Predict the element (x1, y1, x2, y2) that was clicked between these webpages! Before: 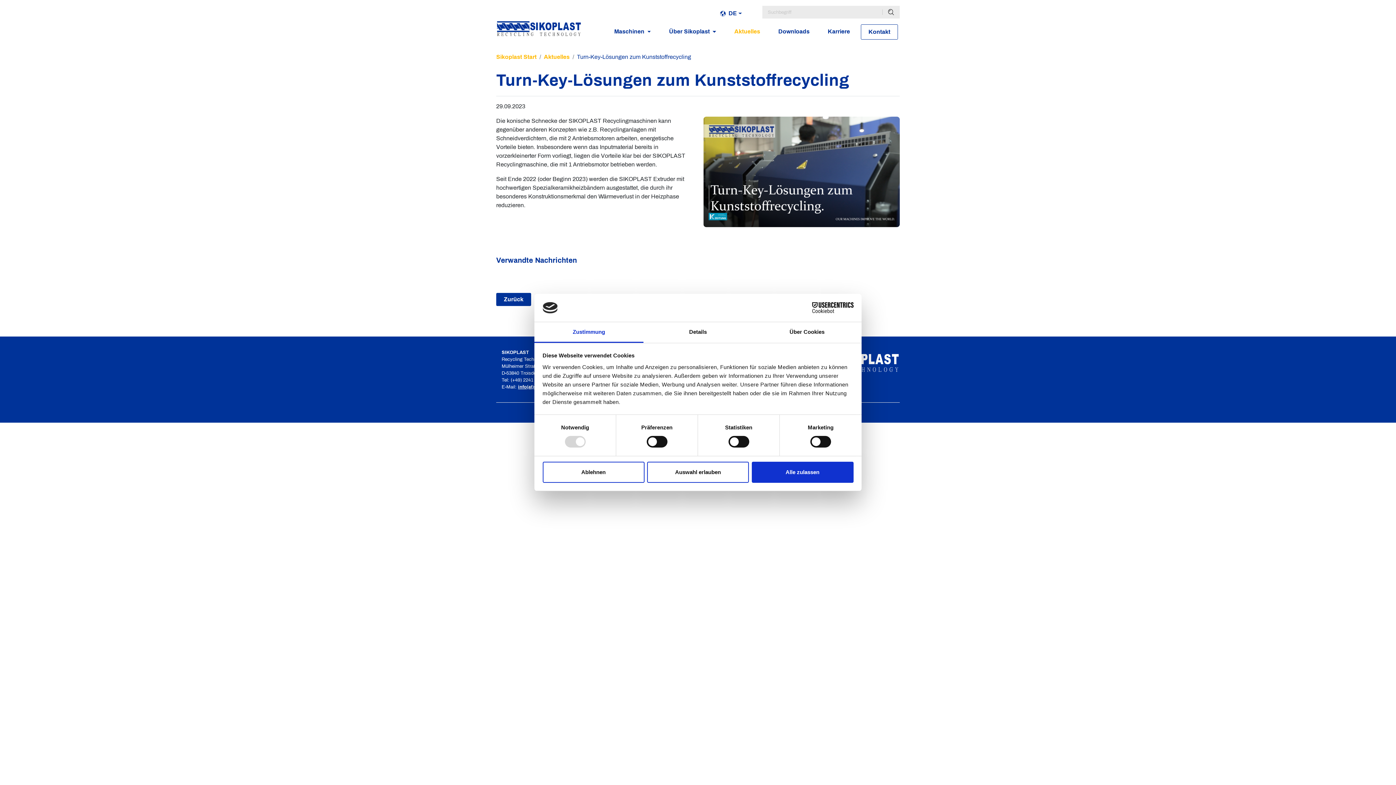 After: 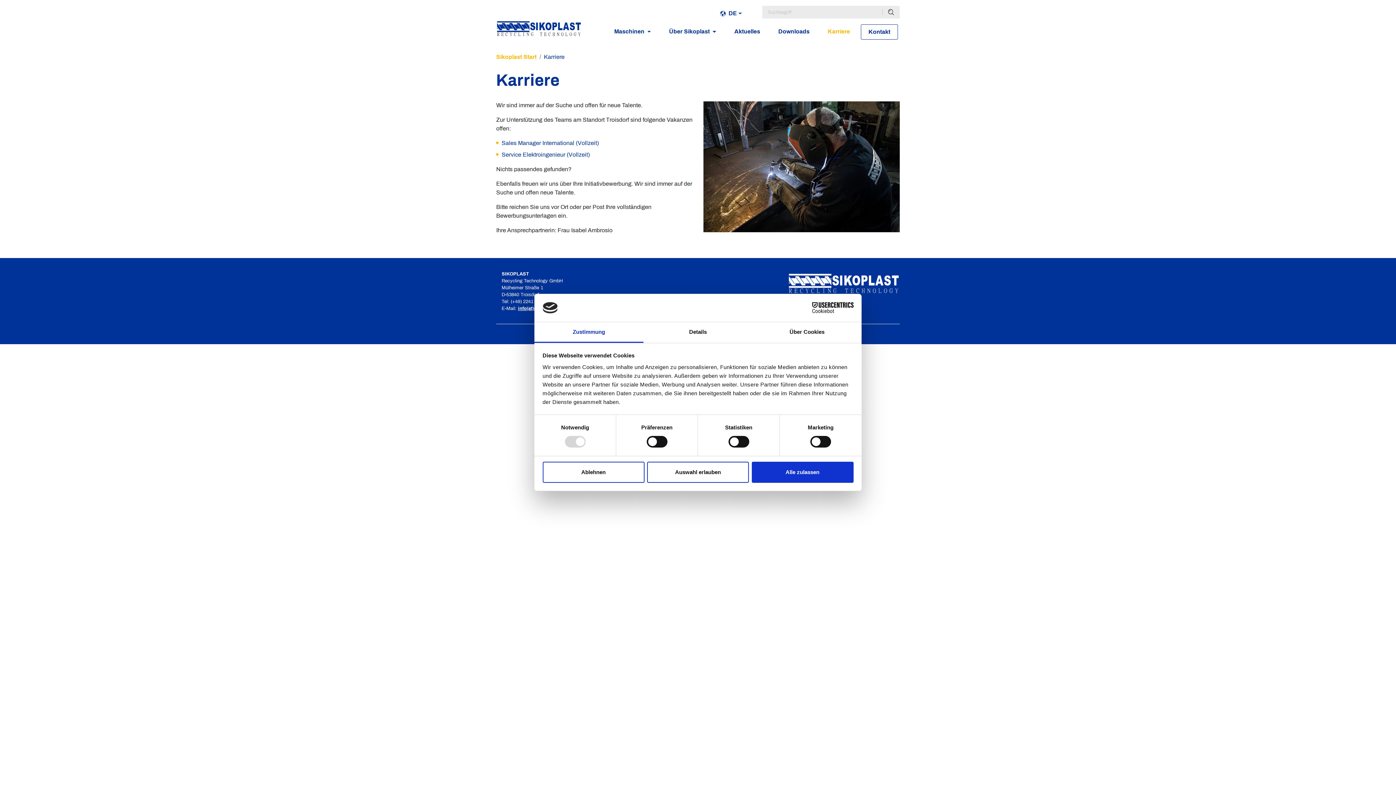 Action: label: Karriere bbox: (820, 24, 857, 38)